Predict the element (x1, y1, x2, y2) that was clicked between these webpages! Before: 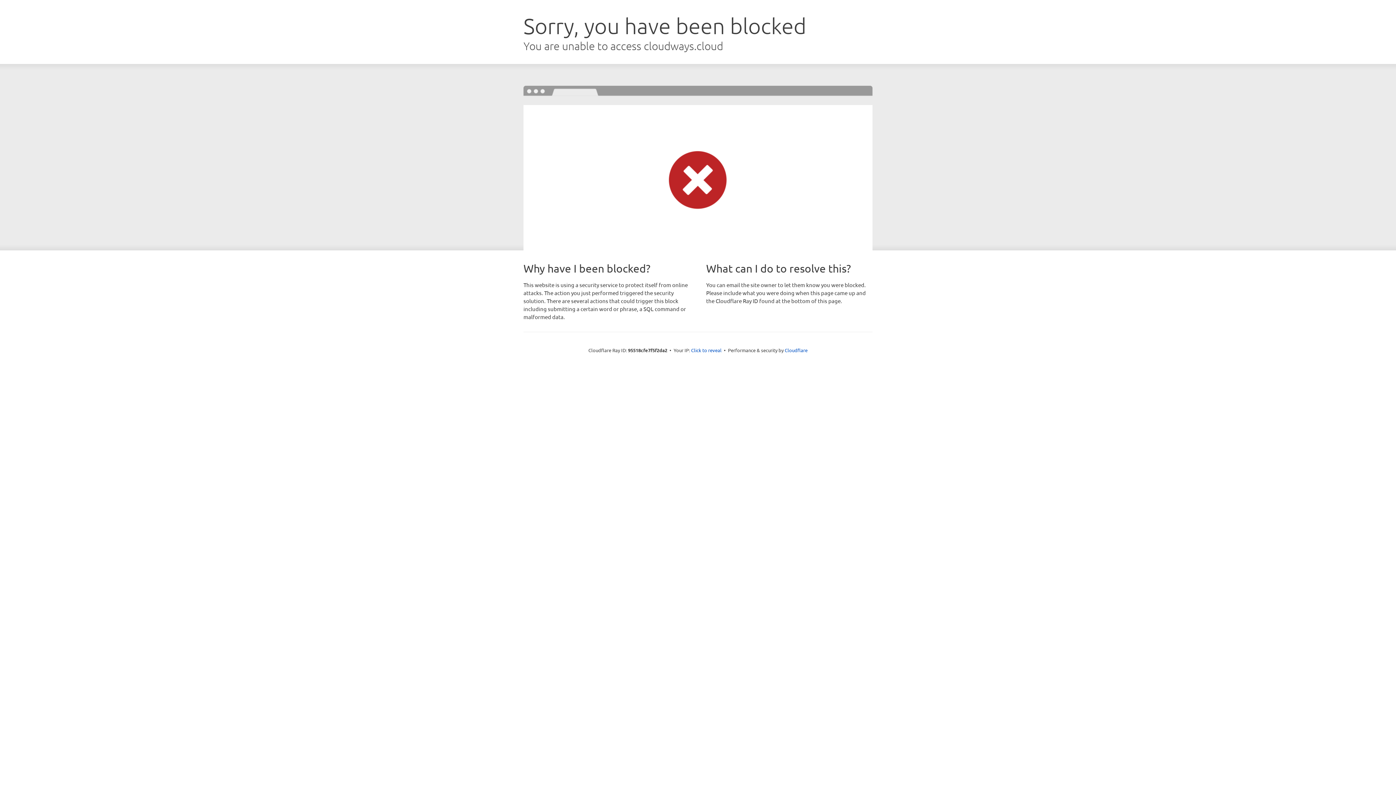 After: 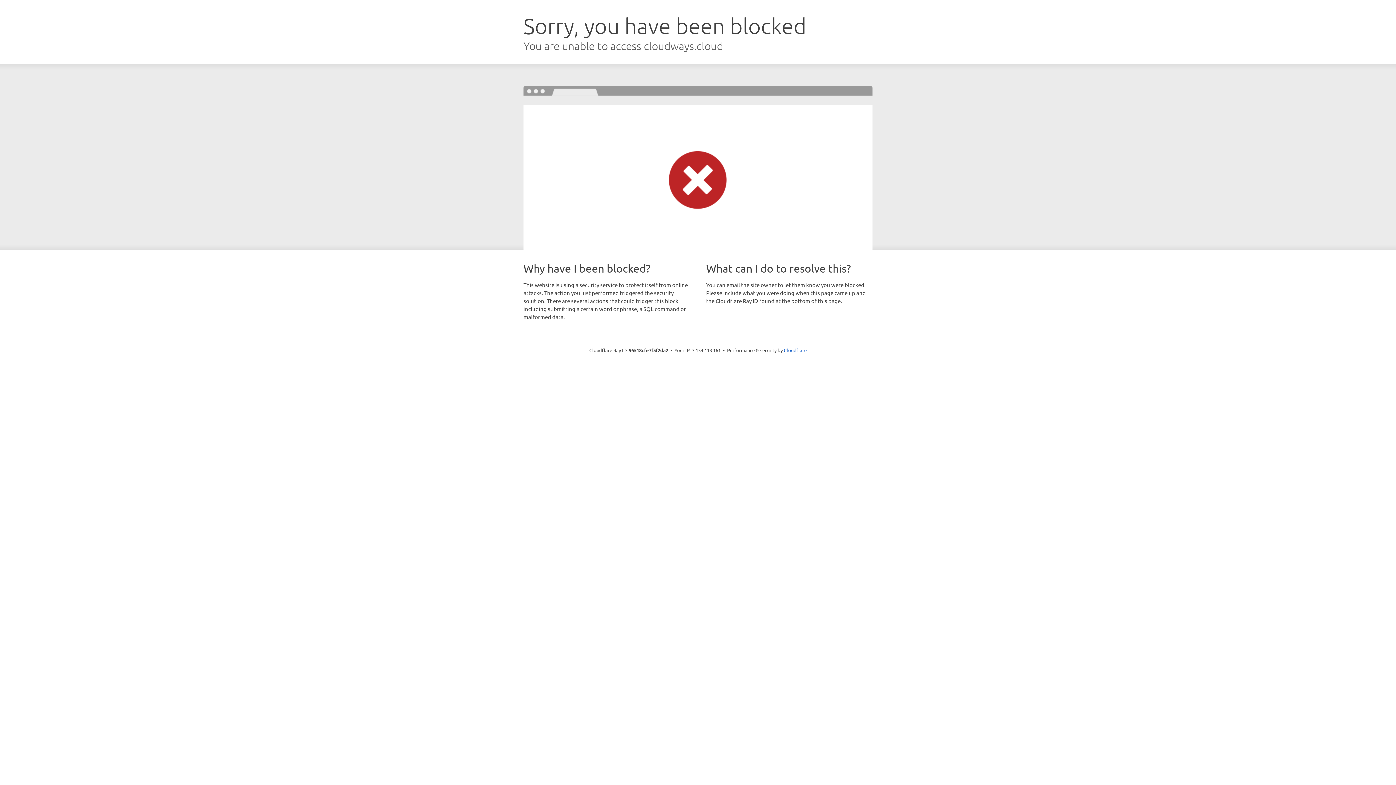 Action: bbox: (691, 346, 721, 353) label: Click to reveal